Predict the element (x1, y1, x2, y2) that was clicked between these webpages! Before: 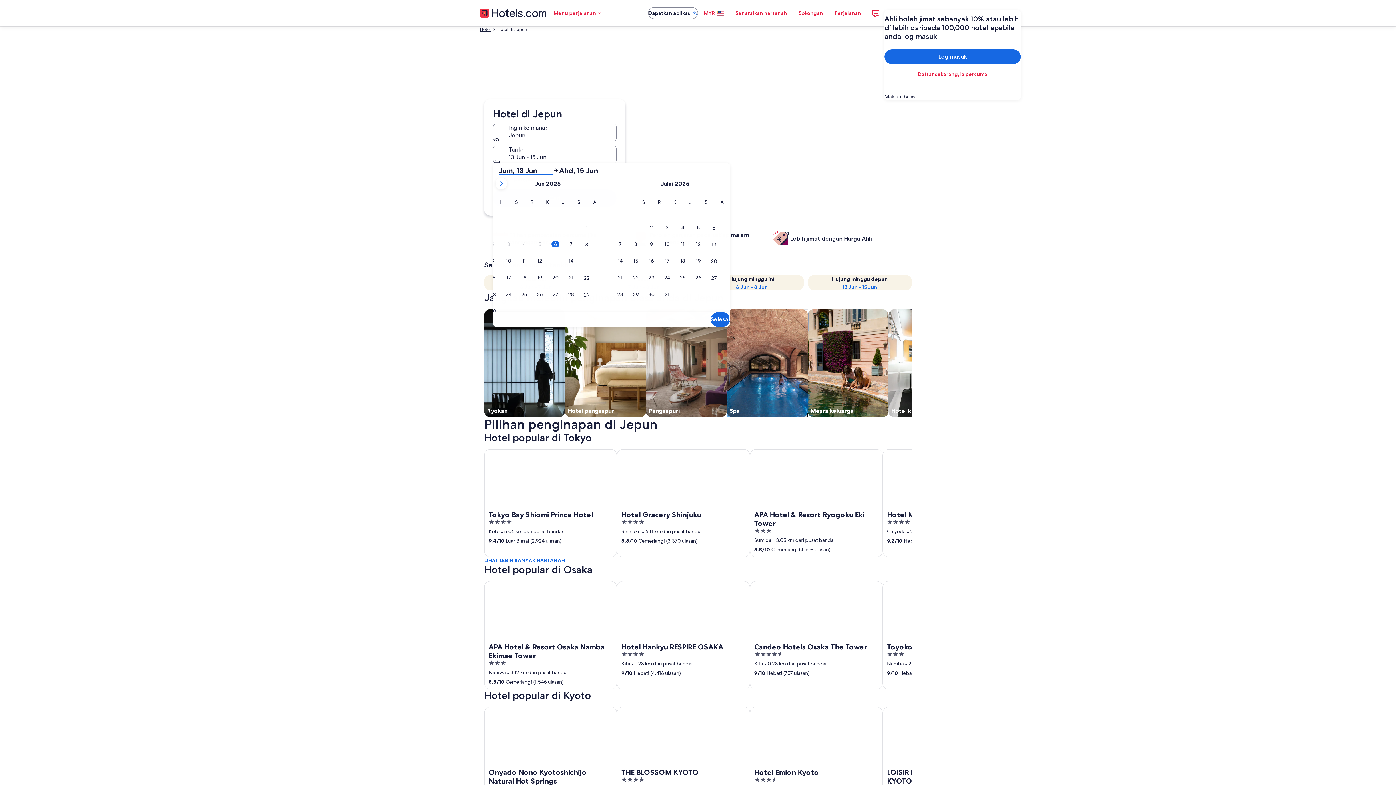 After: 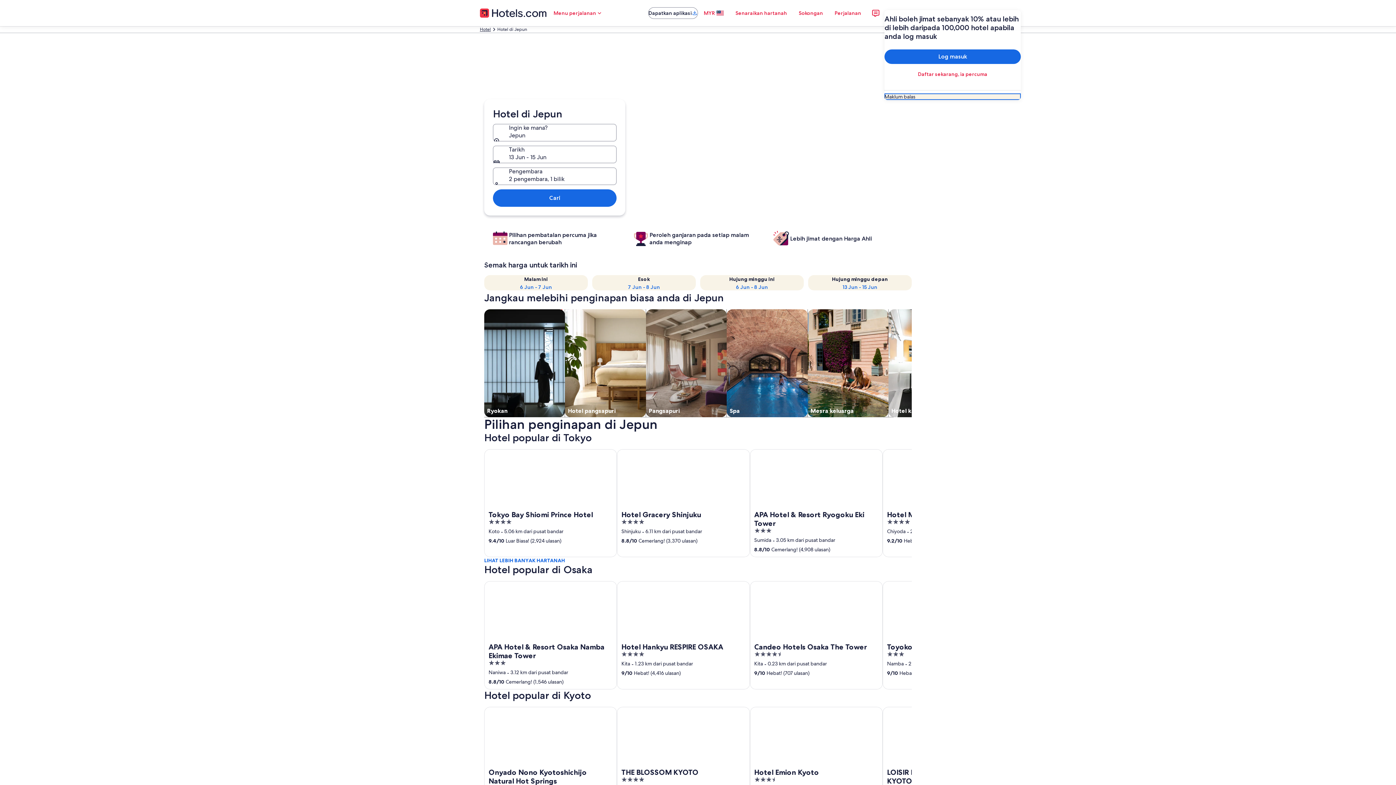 Action: label: Maklum balas bbox: (884, 93, 1021, 100)